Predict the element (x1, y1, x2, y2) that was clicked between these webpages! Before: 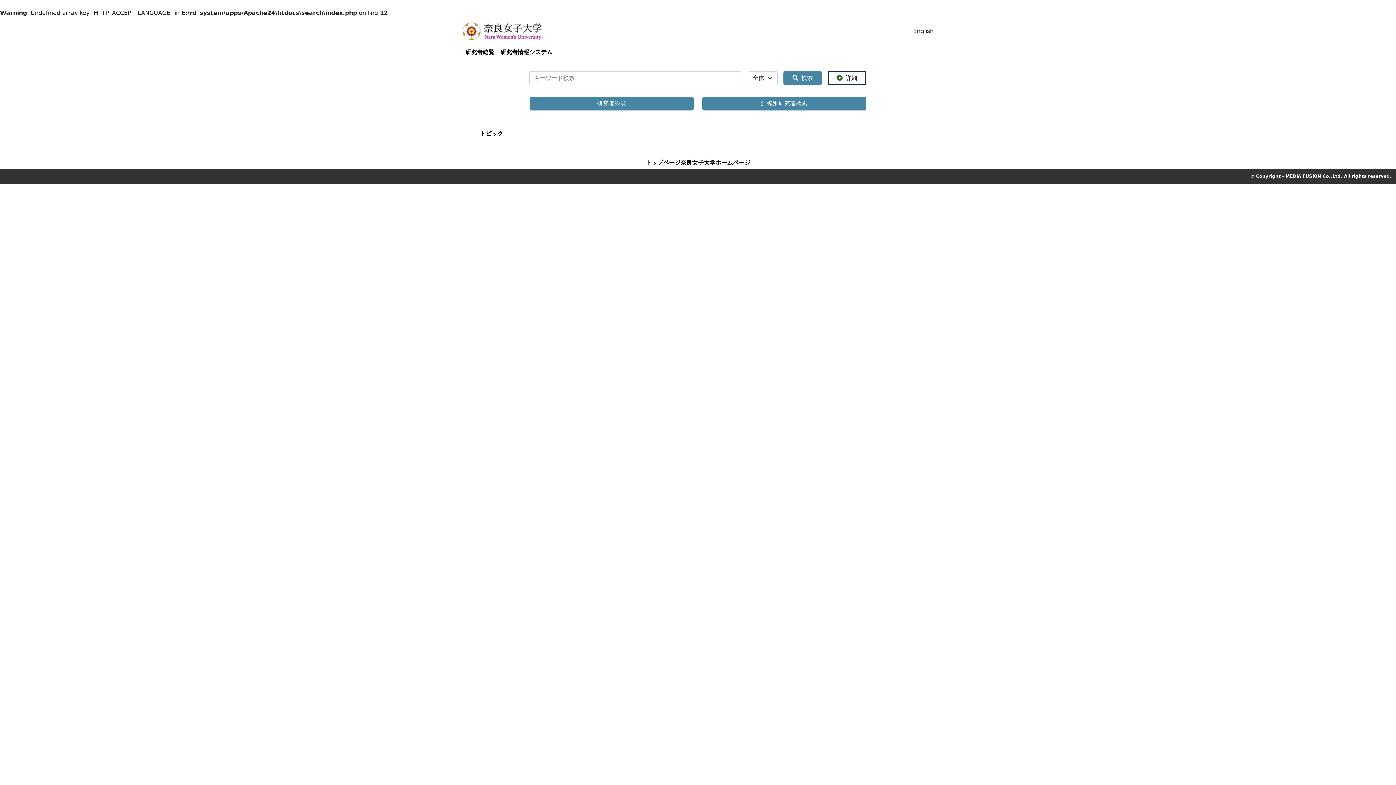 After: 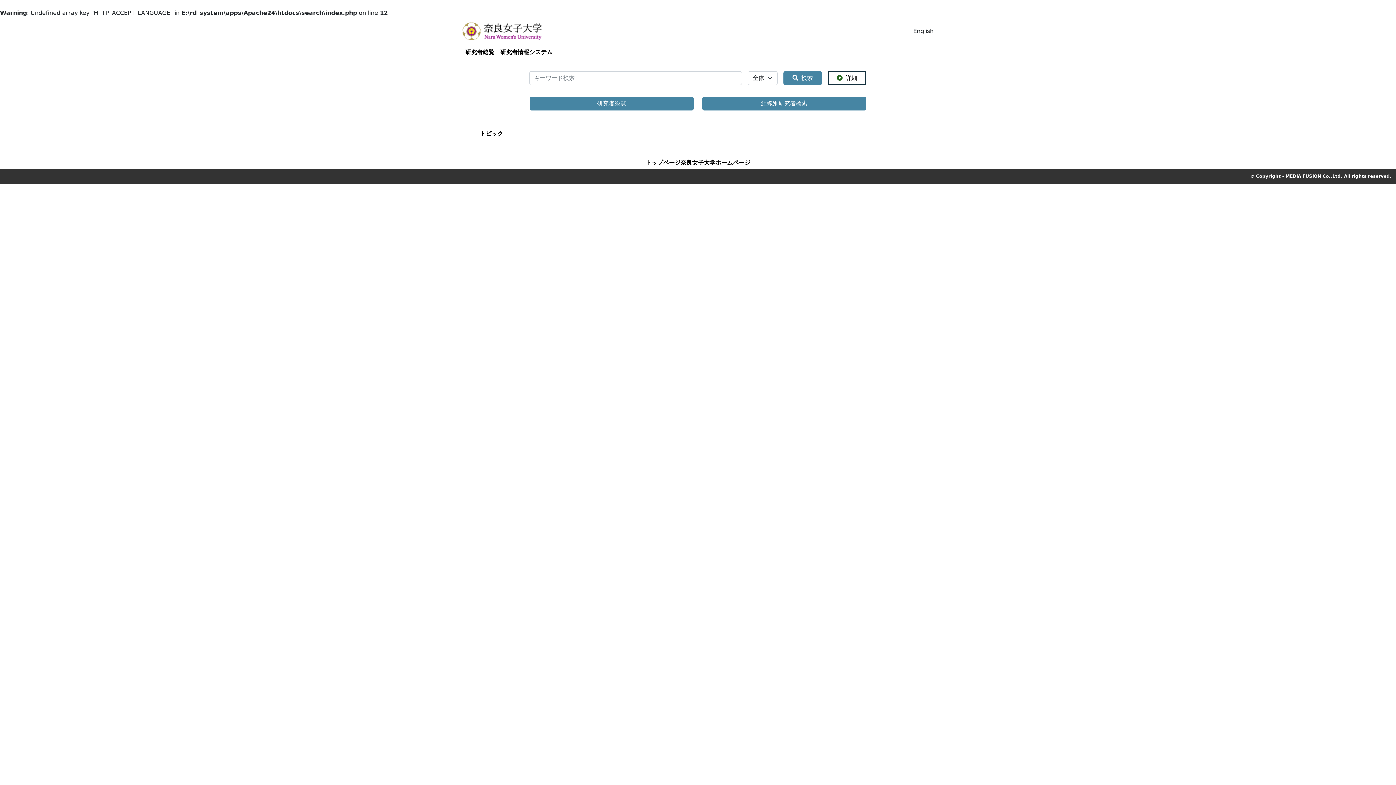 Action: label: トップページ bbox: (645, 158, 680, 167)